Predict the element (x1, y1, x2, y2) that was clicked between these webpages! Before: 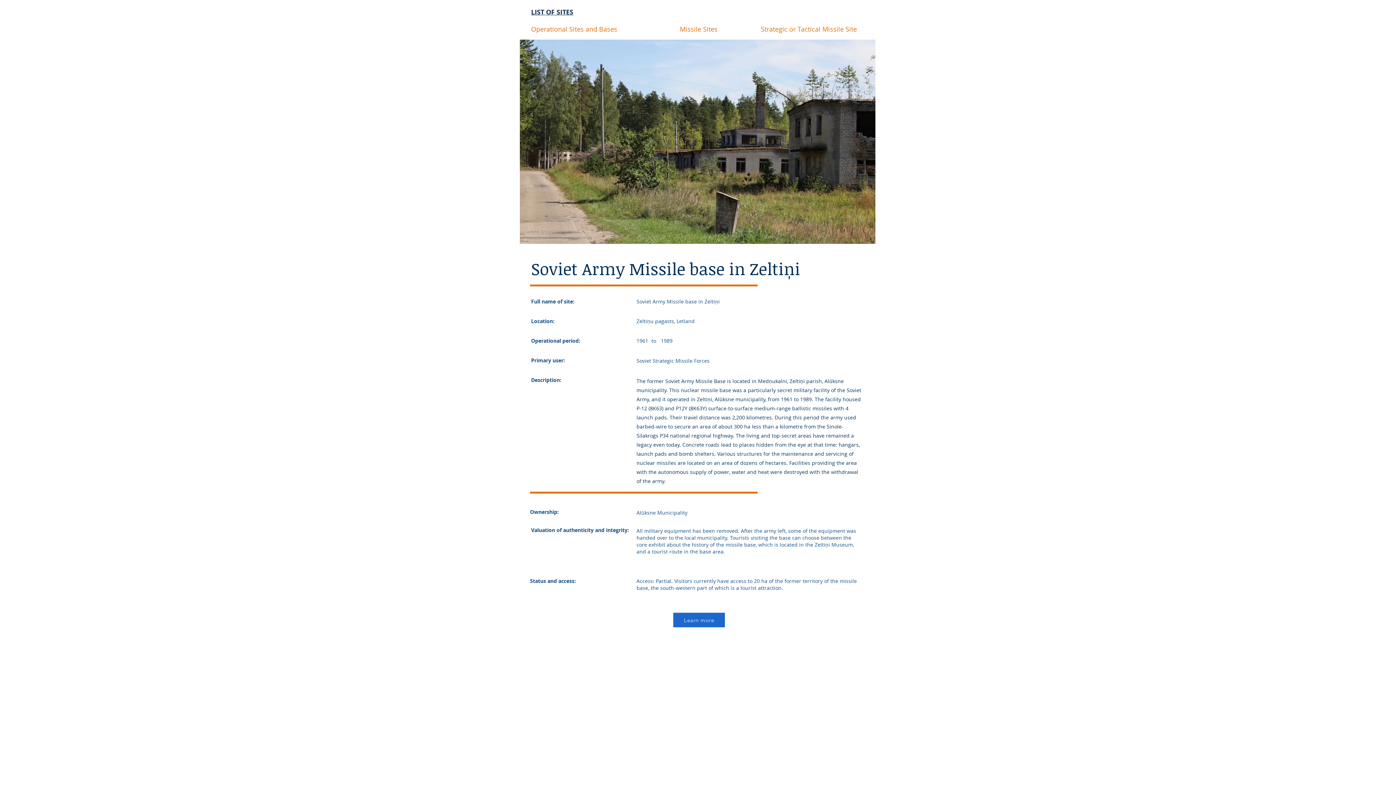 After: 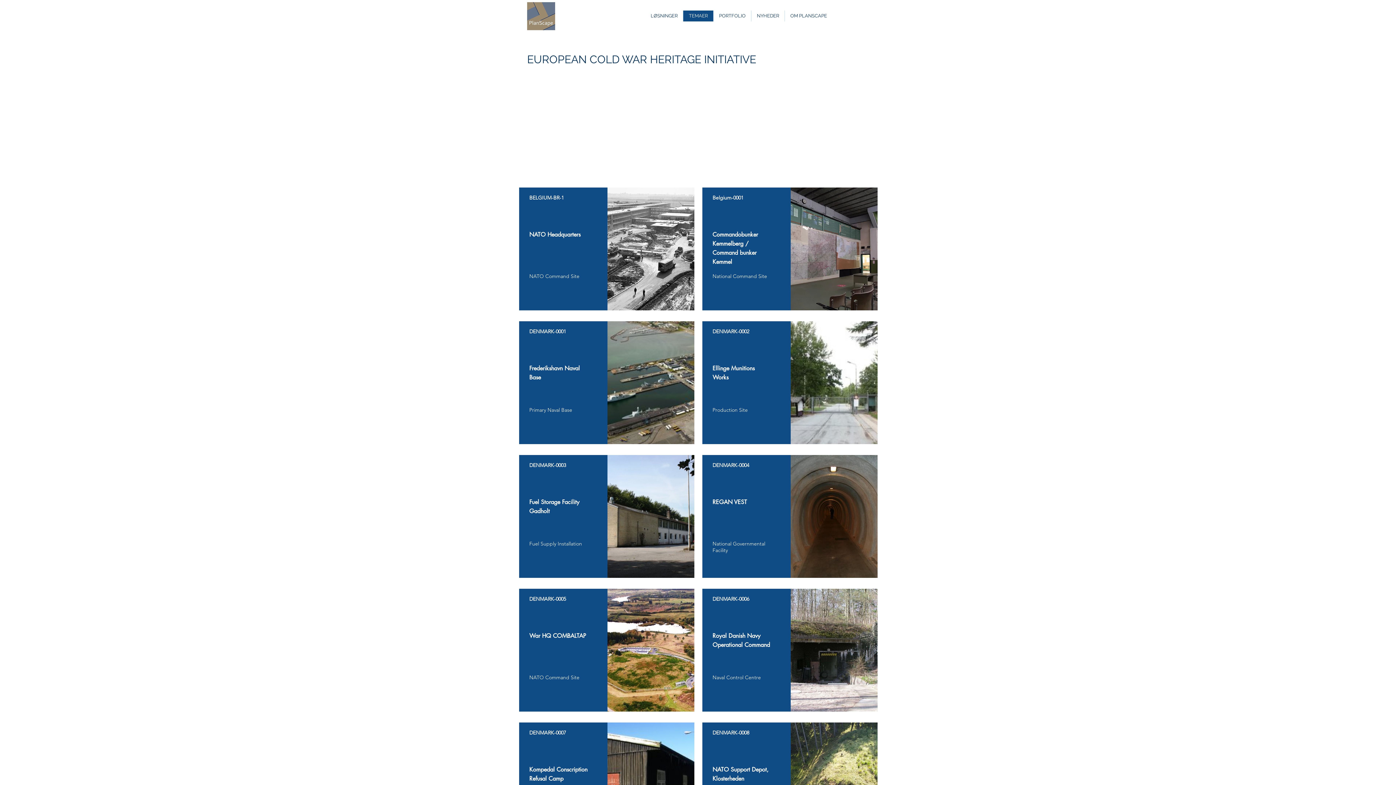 Action: bbox: (531, 7, 573, 16) label: LIST OF SITES